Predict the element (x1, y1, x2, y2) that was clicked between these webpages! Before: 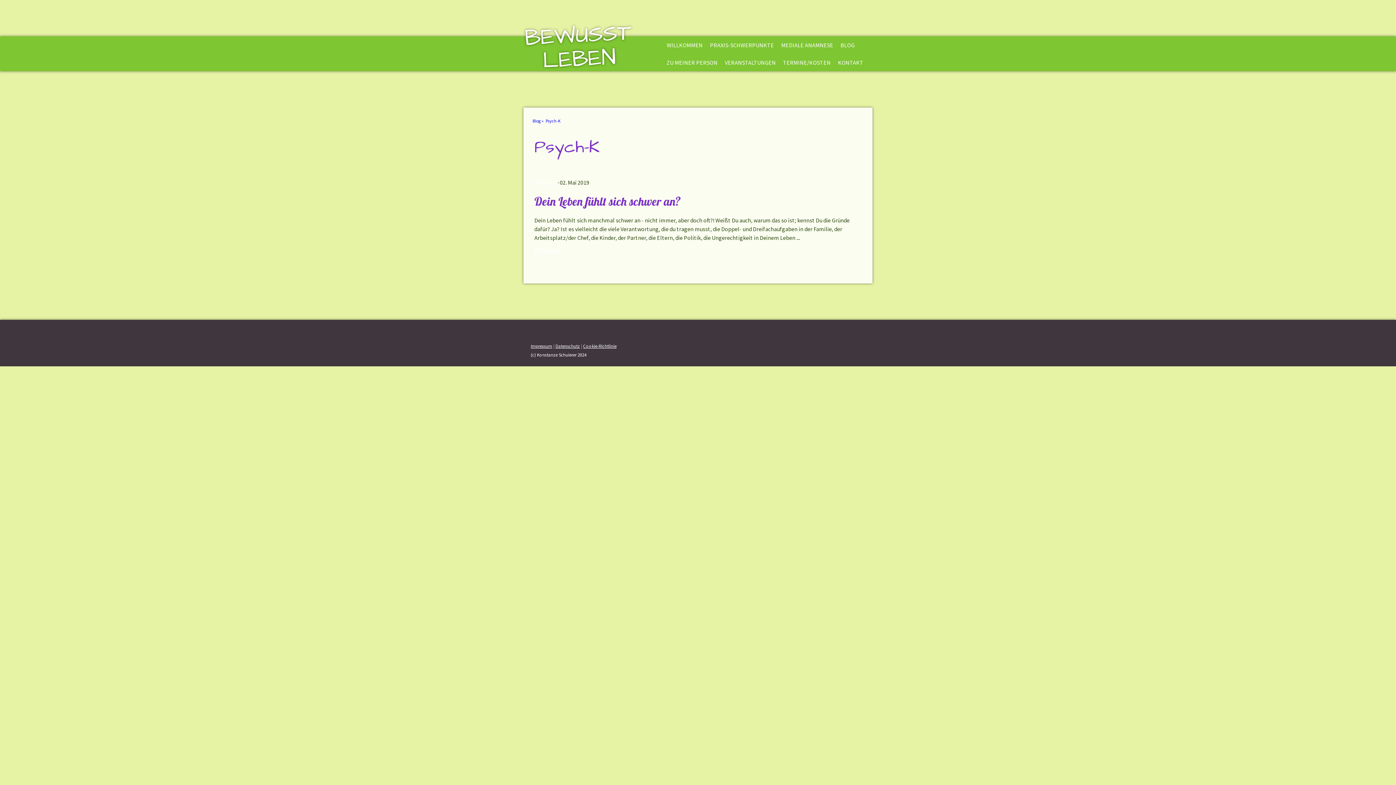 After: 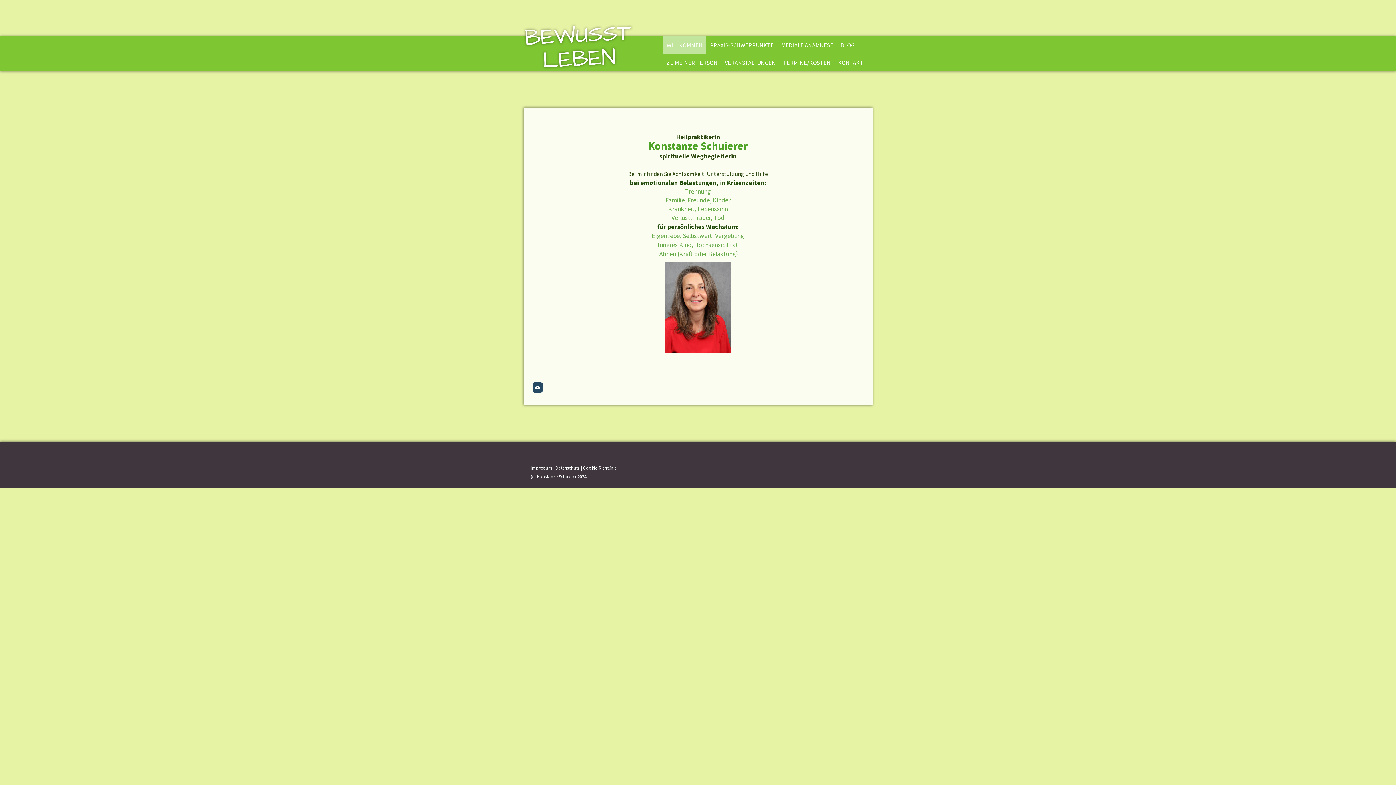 Action: bbox: (525, 23, 632, 70) label: BEWUSST LEBEN